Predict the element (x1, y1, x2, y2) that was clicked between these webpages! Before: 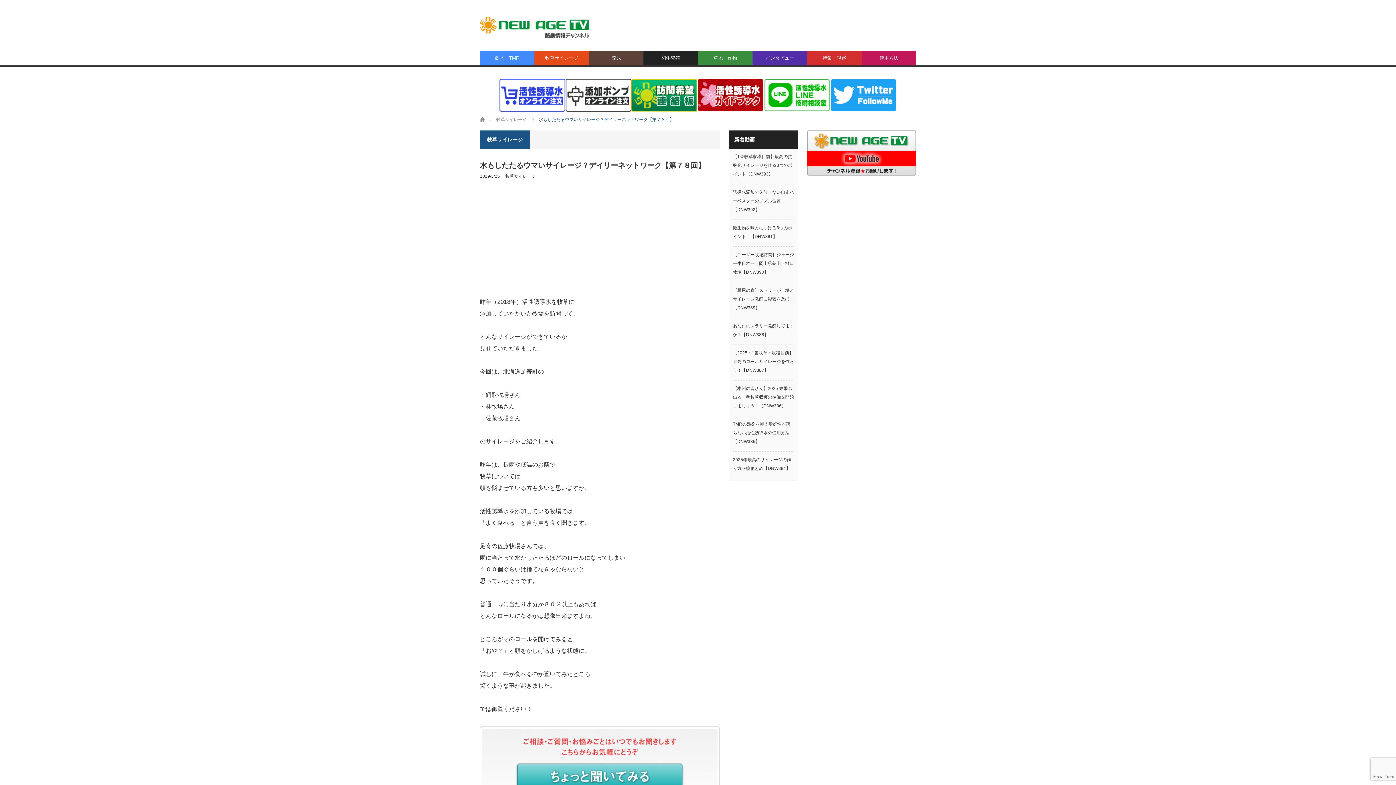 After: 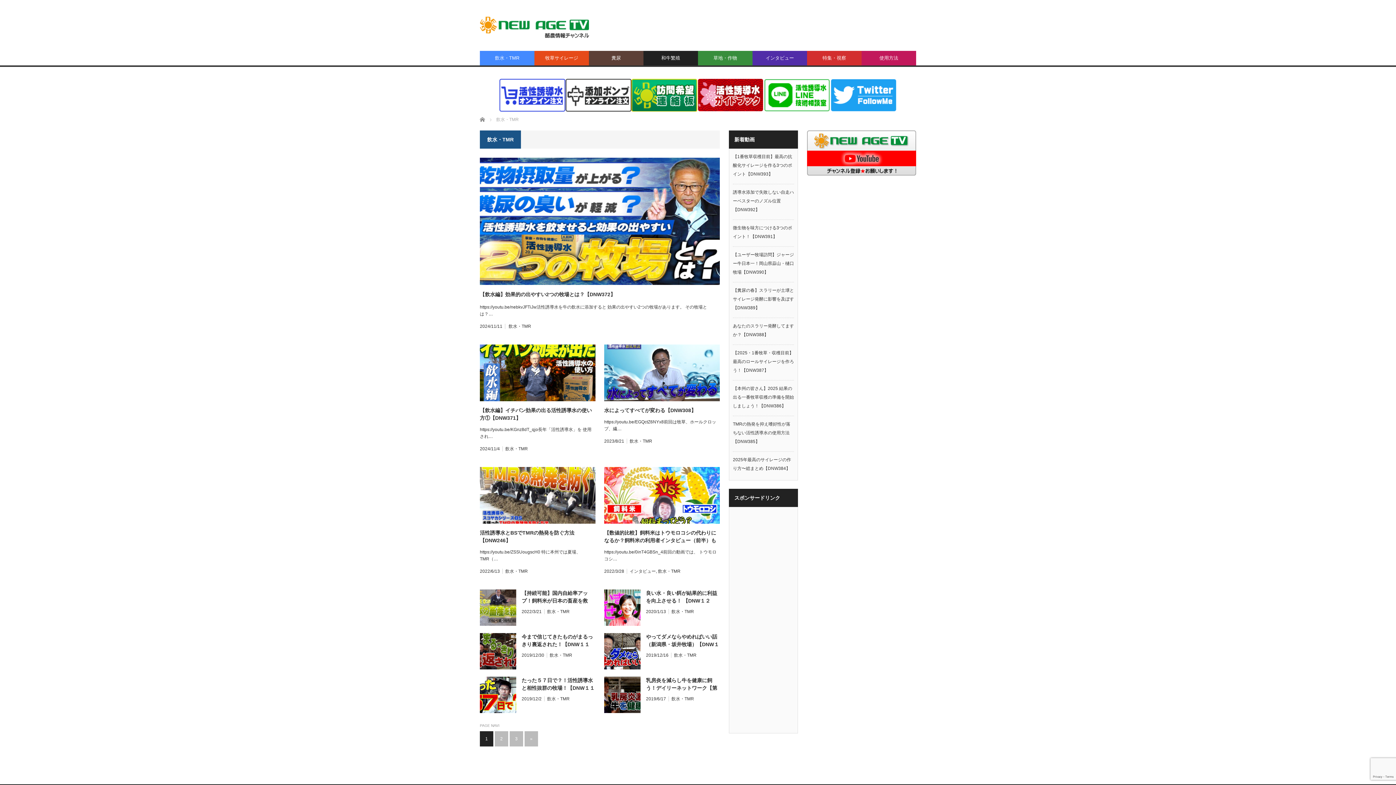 Action: label: 飲水・TMR bbox: (480, 50, 534, 65)